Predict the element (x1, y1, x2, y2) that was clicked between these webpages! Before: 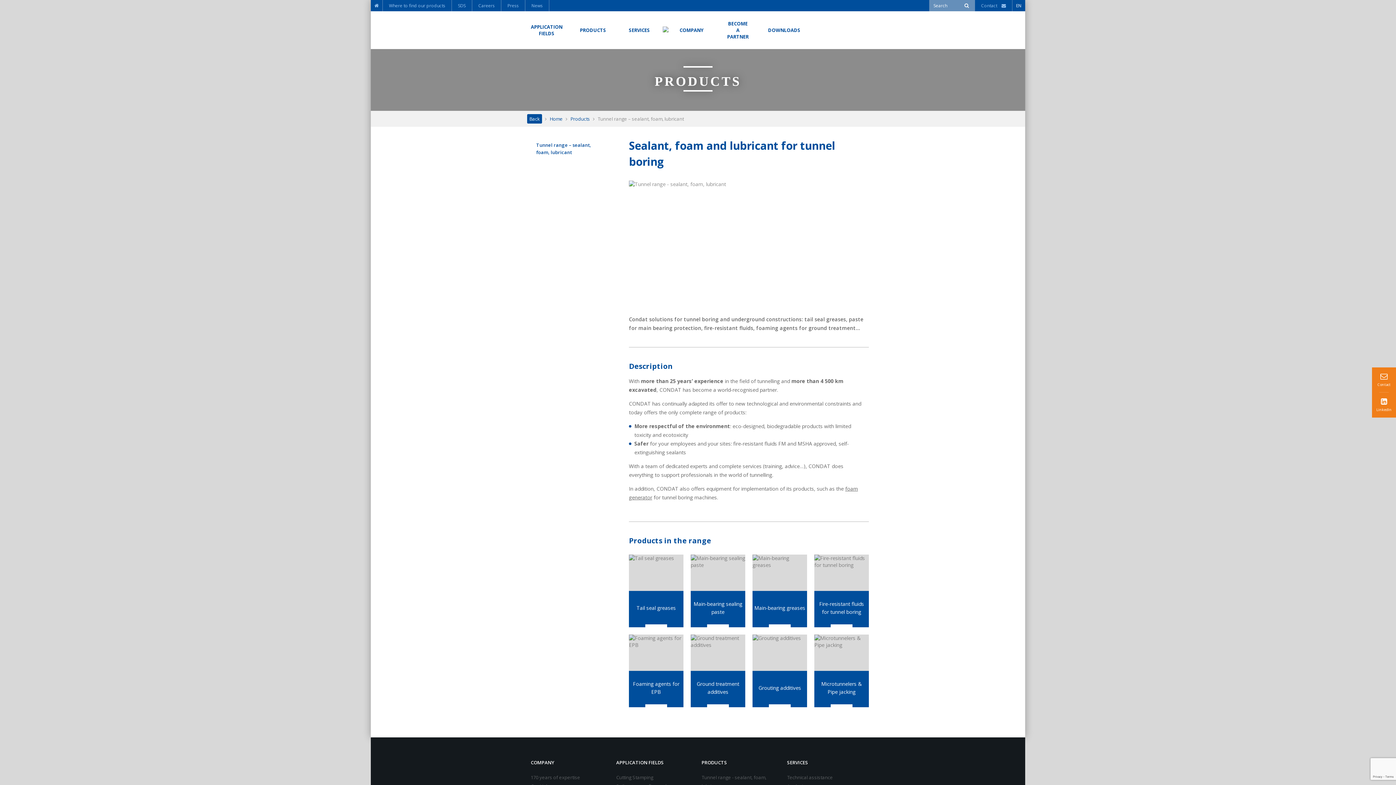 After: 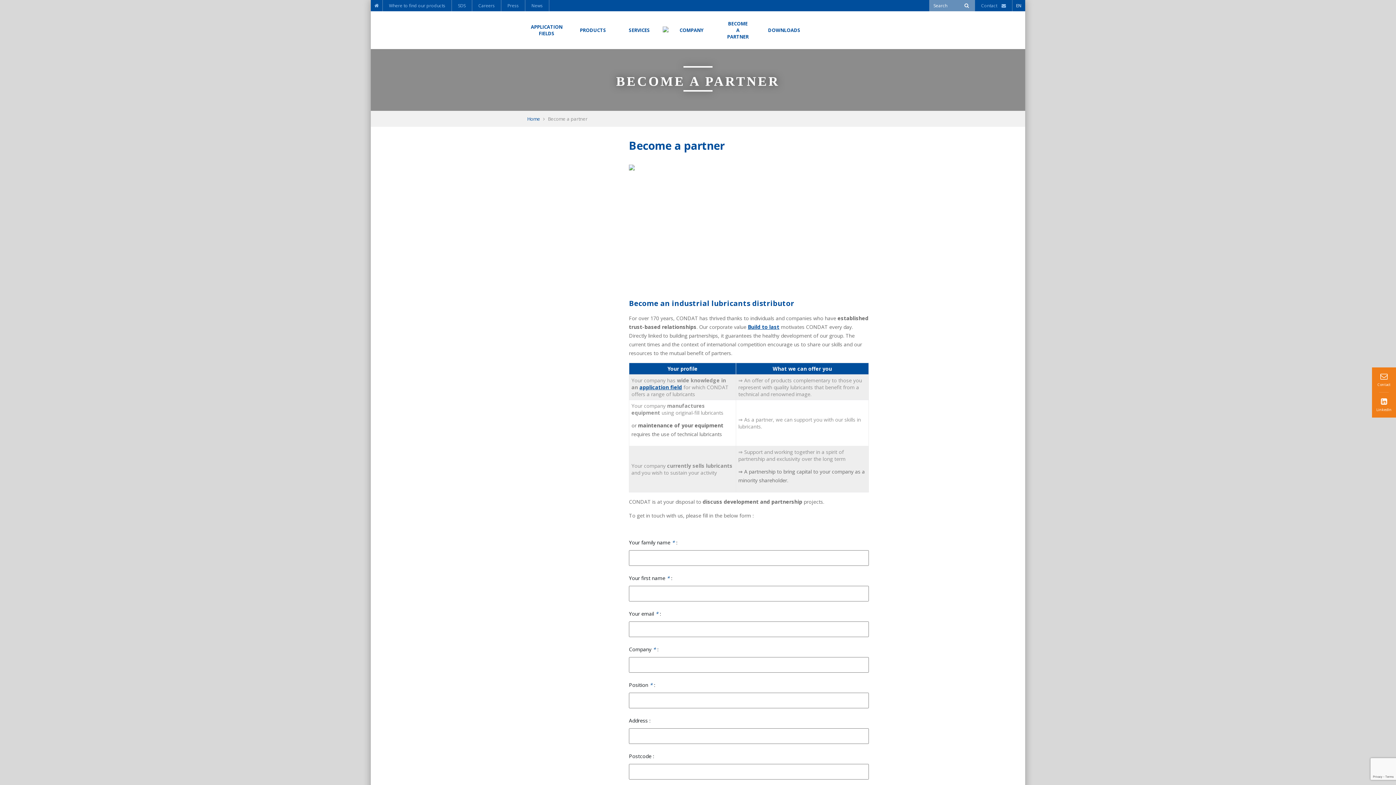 Action: bbox: (718, 18, 757, 41) label: BECOME
A
PARTNER